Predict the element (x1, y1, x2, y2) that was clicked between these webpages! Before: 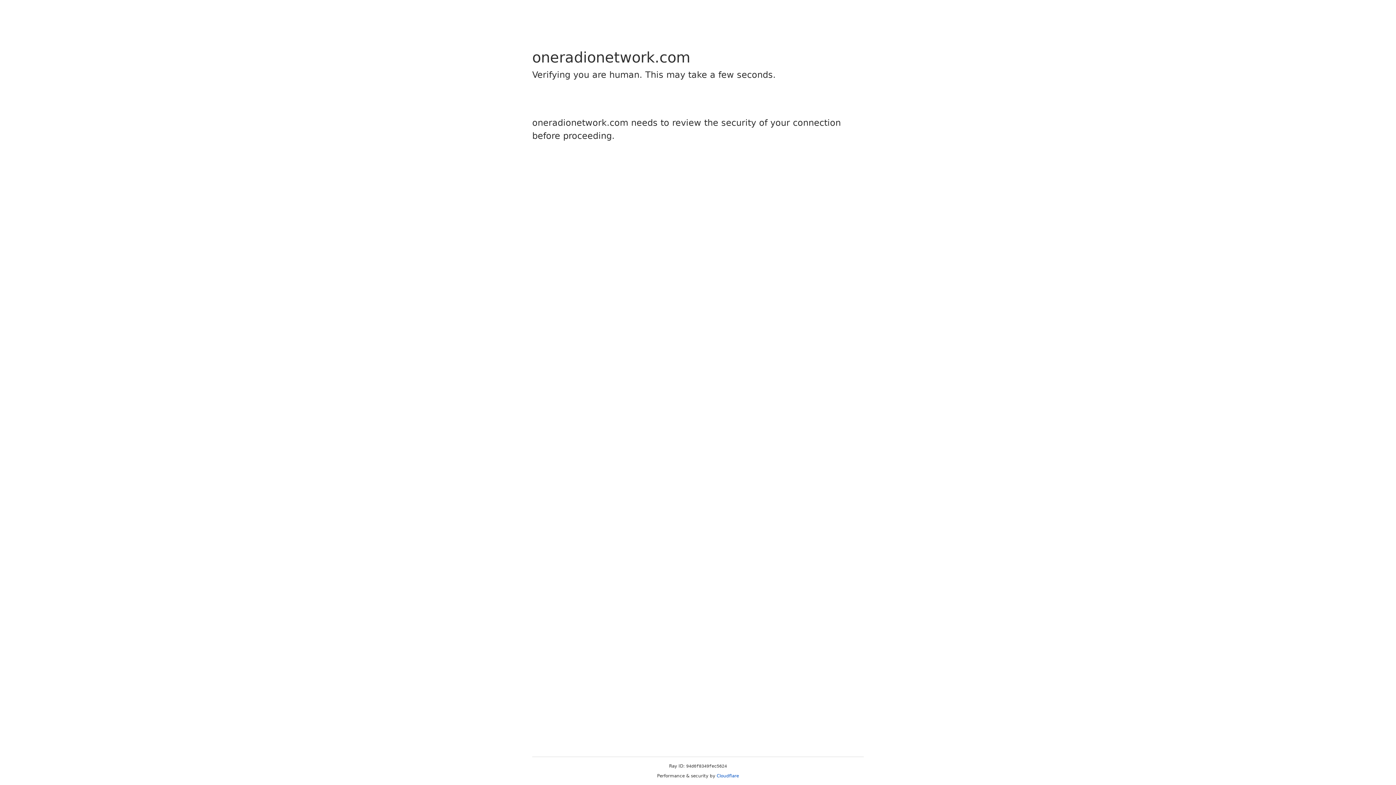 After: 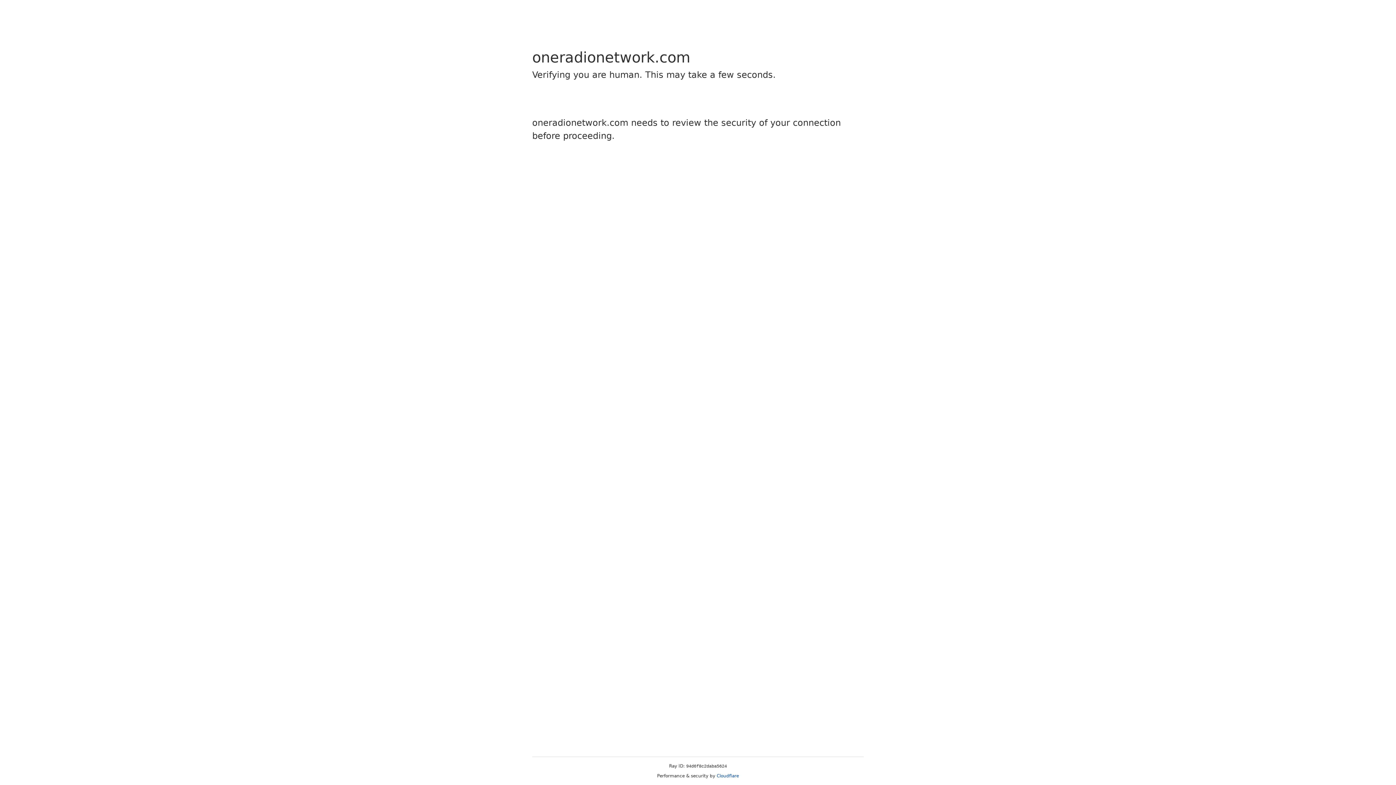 Action: bbox: (716, 773, 739, 778) label: Cloudflare